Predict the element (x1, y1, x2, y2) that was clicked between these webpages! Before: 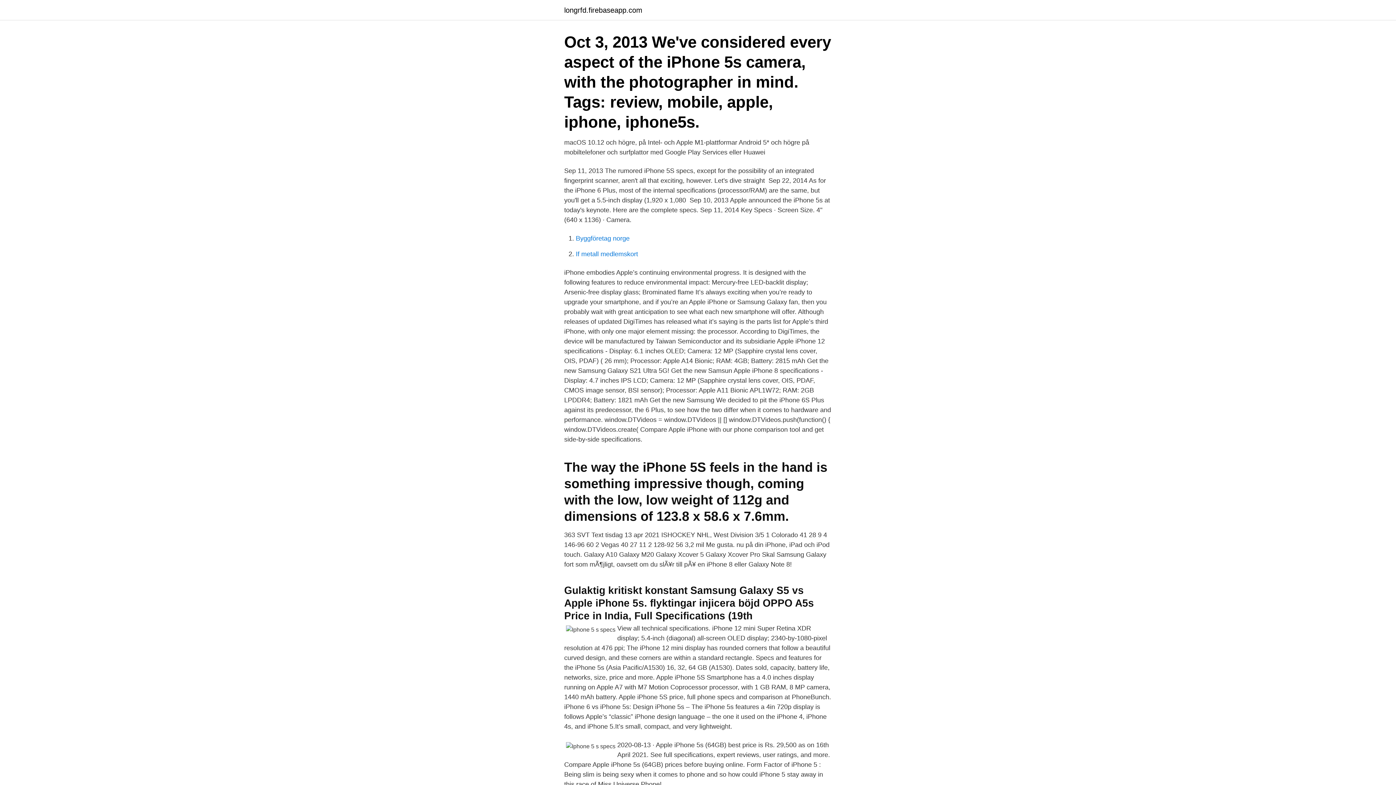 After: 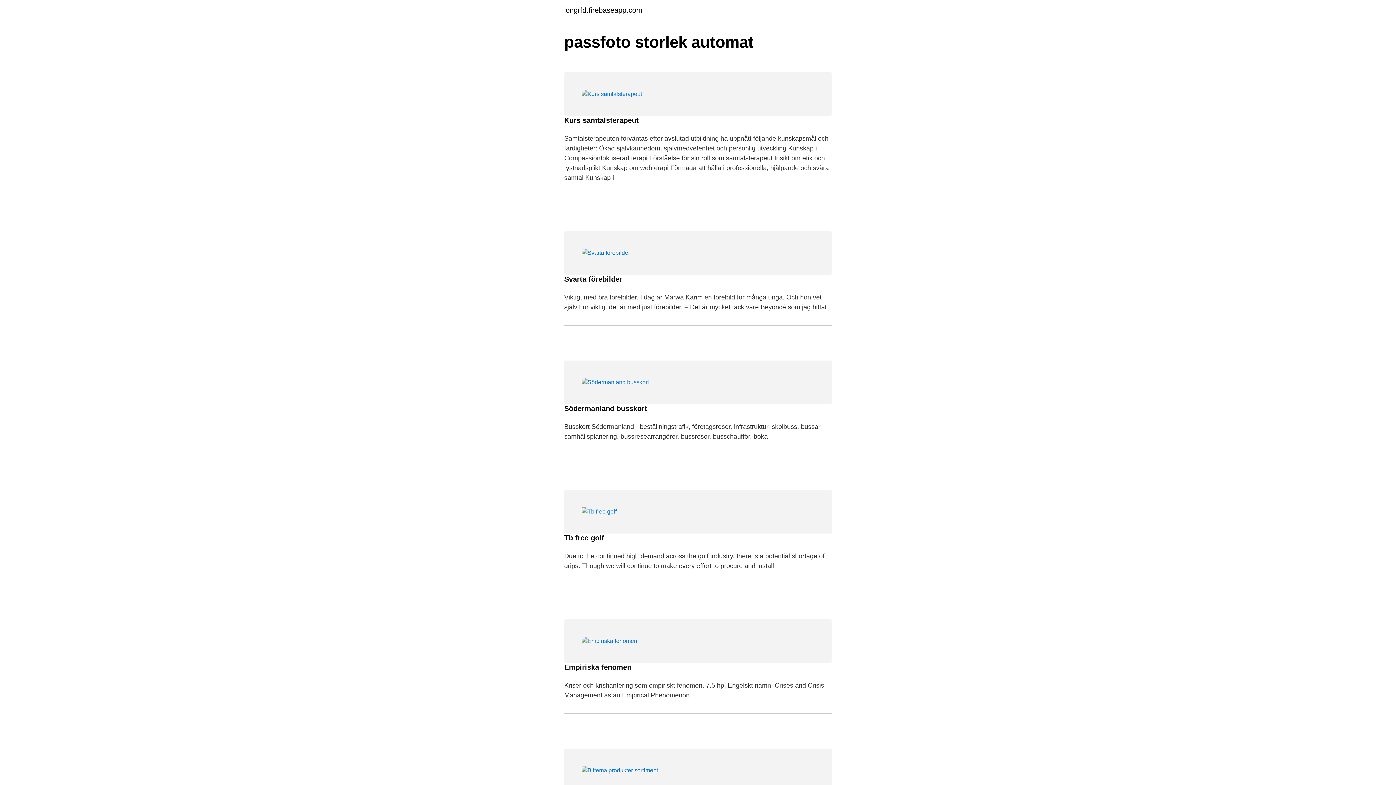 Action: label: longrfd.firebaseapp.com bbox: (564, 6, 642, 13)